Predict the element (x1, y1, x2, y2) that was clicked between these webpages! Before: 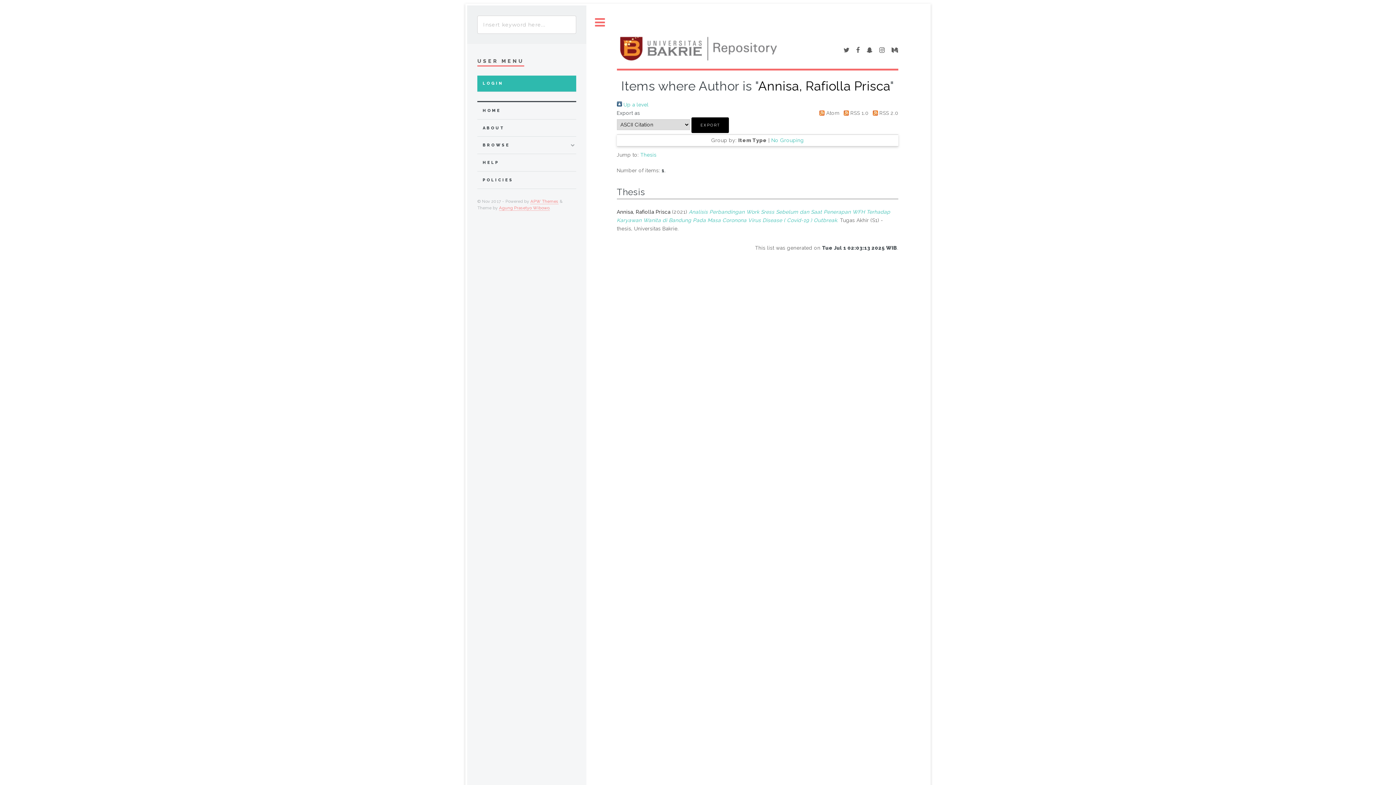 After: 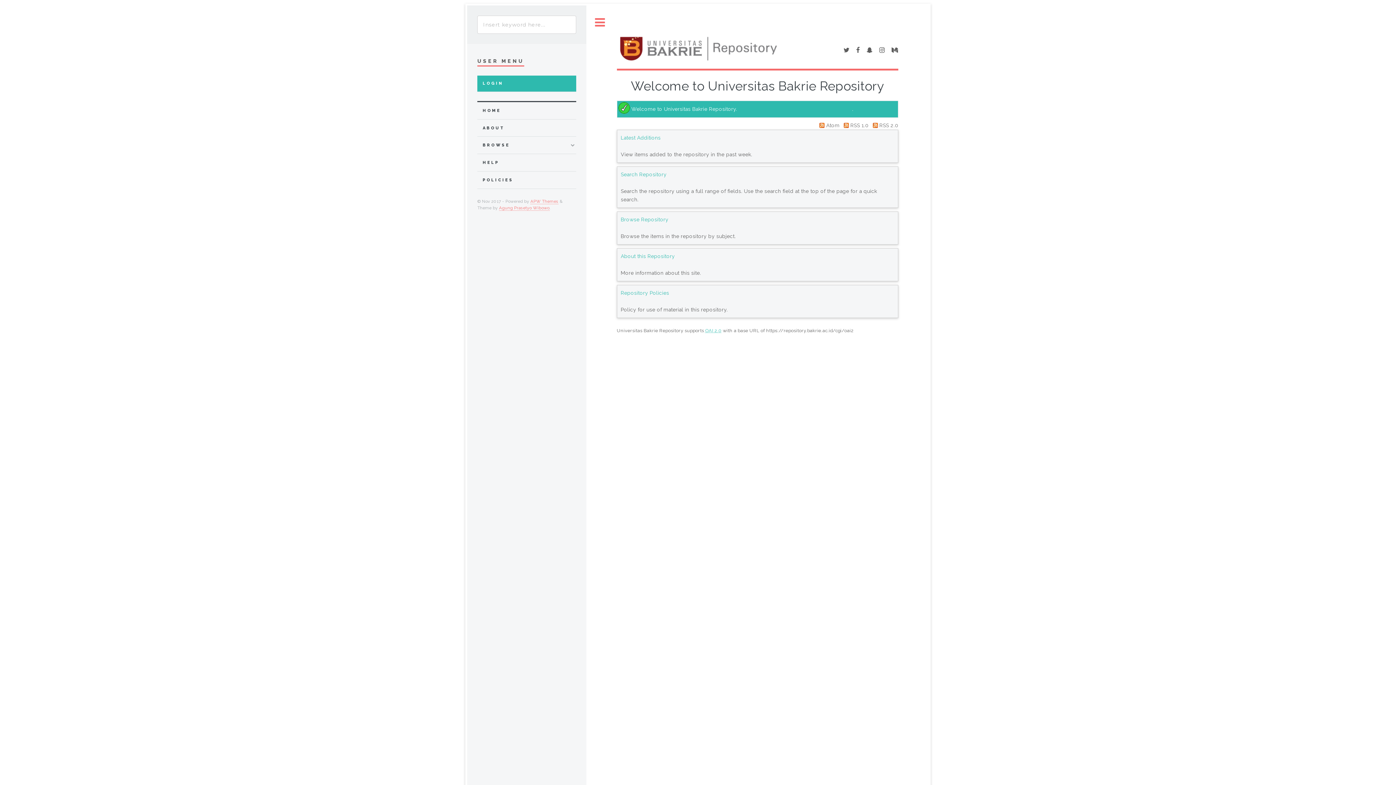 Action: label: HOME bbox: (482, 106, 576, 115)